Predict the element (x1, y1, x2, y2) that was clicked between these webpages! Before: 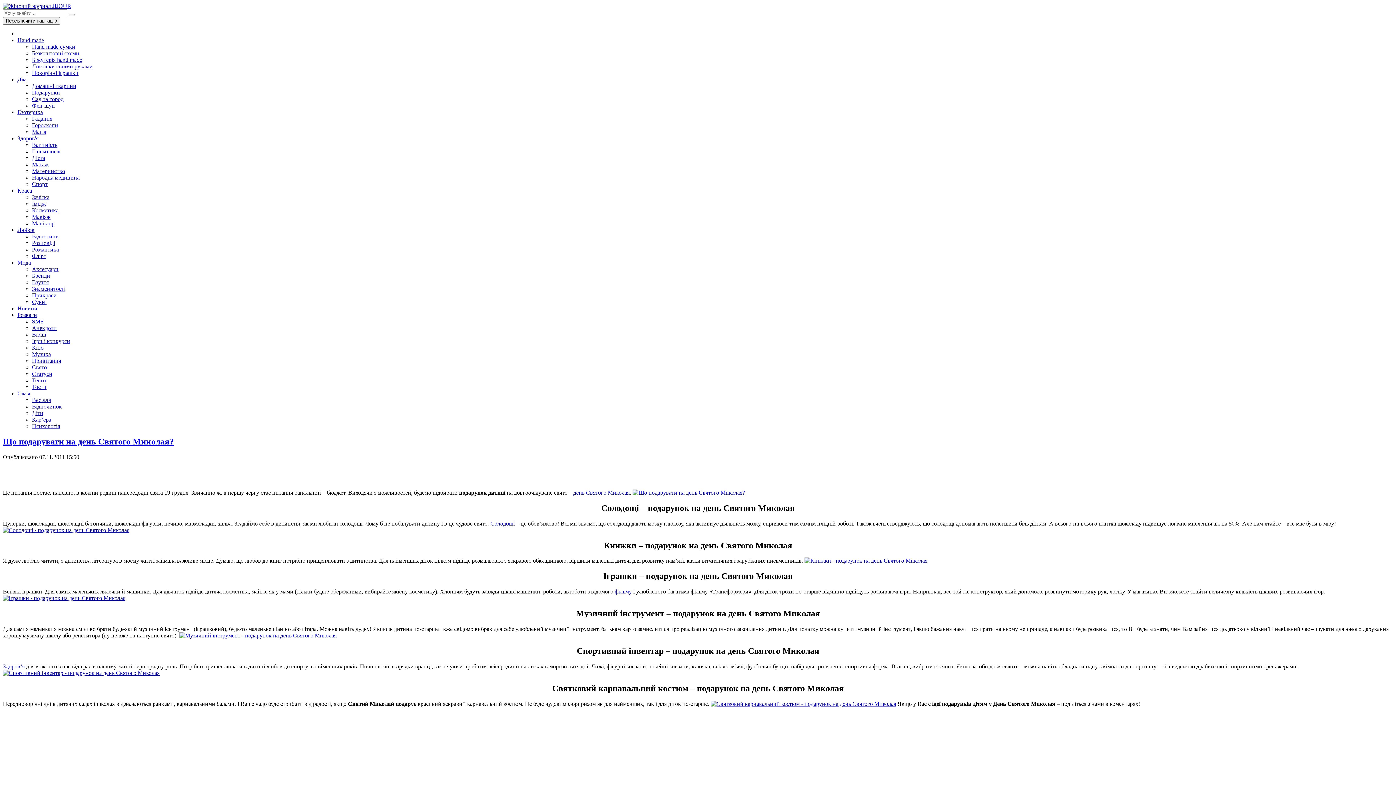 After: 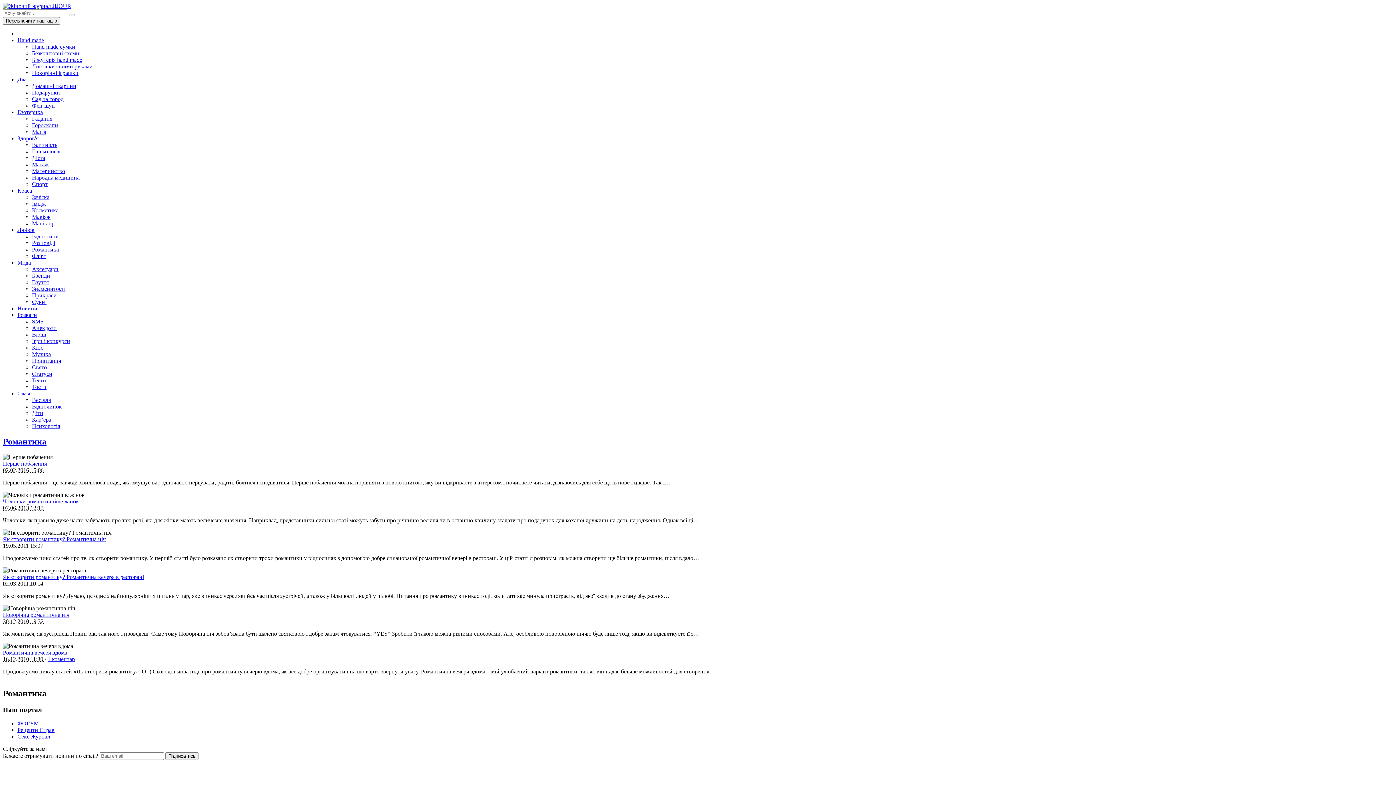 Action: bbox: (32, 246, 58, 252) label: Романтика